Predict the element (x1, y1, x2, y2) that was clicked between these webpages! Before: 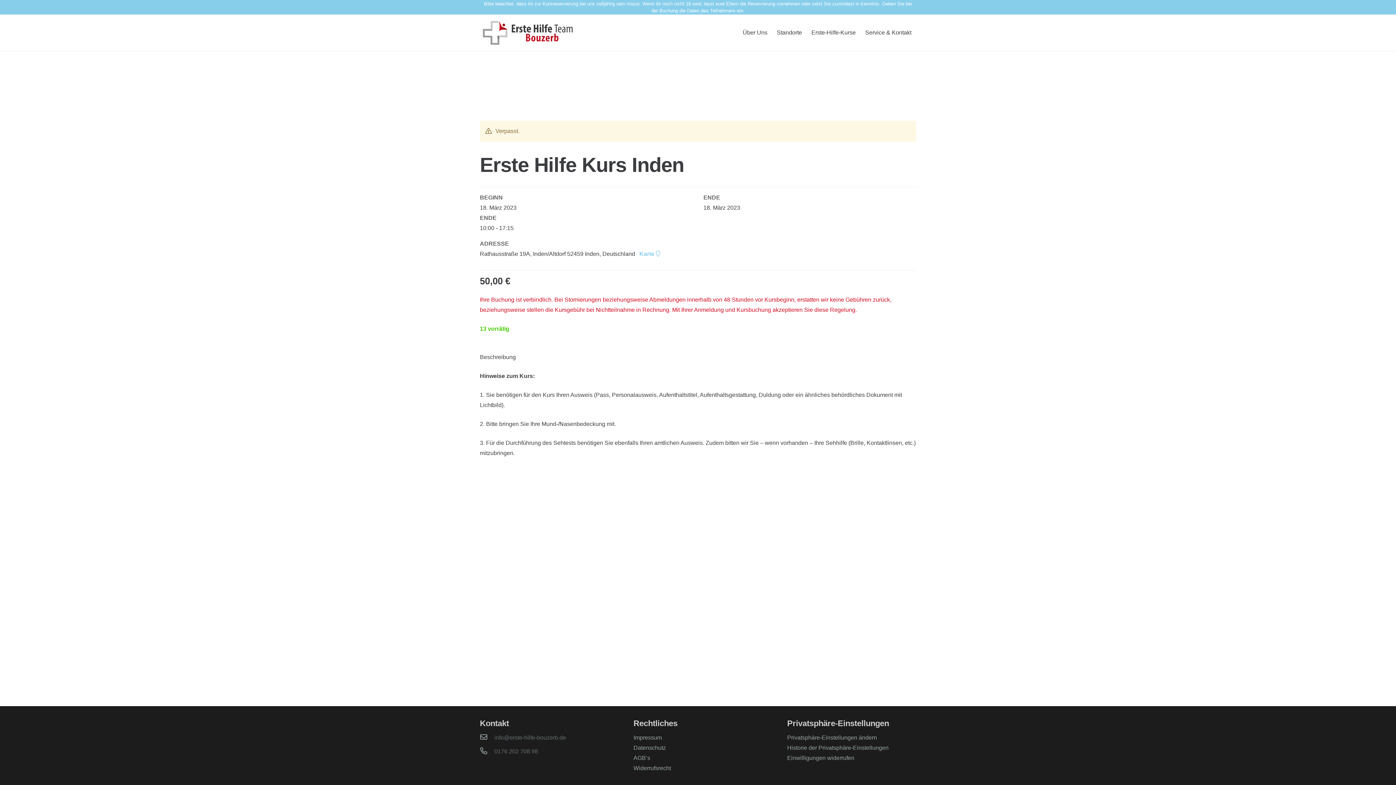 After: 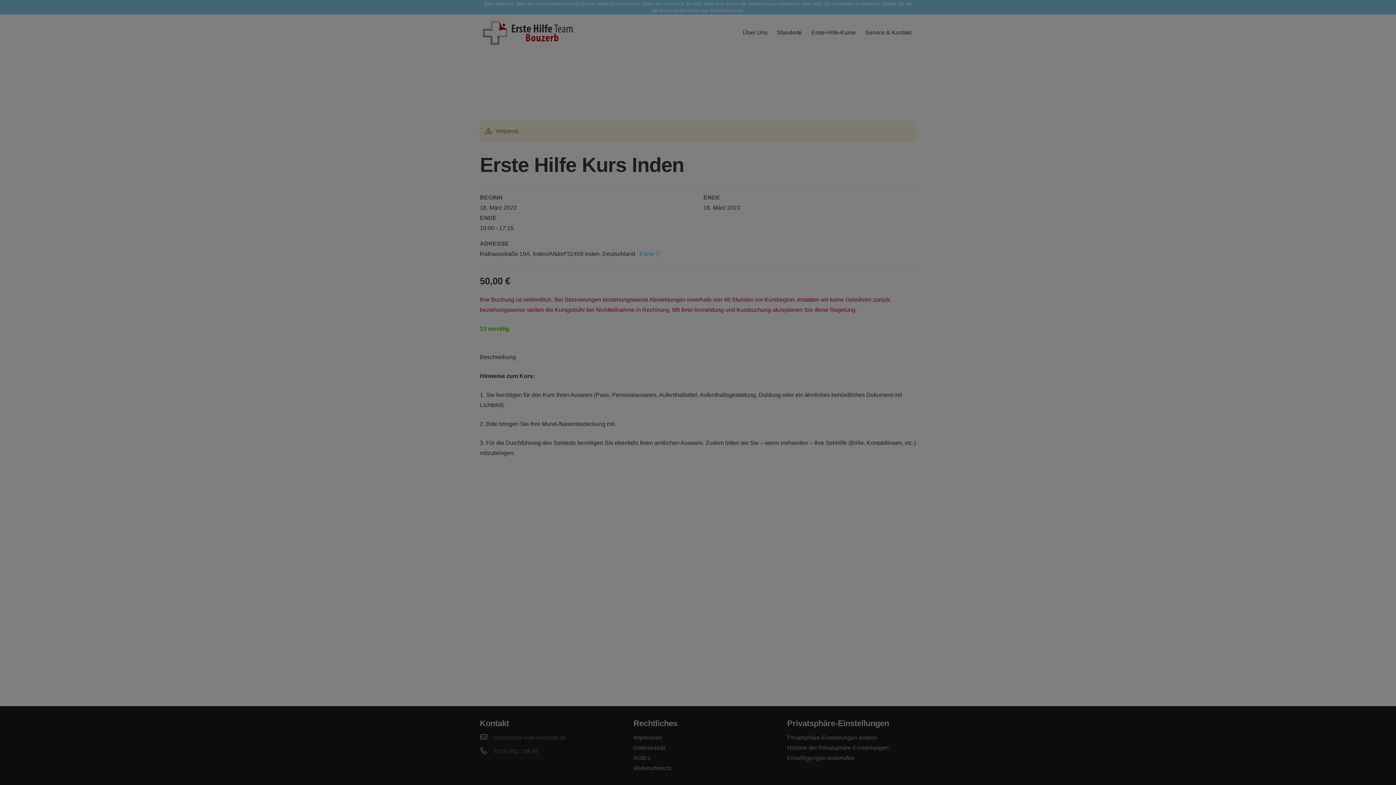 Action: label: Privatsphäre-Einstellungen ändern bbox: (787, 734, 877, 741)